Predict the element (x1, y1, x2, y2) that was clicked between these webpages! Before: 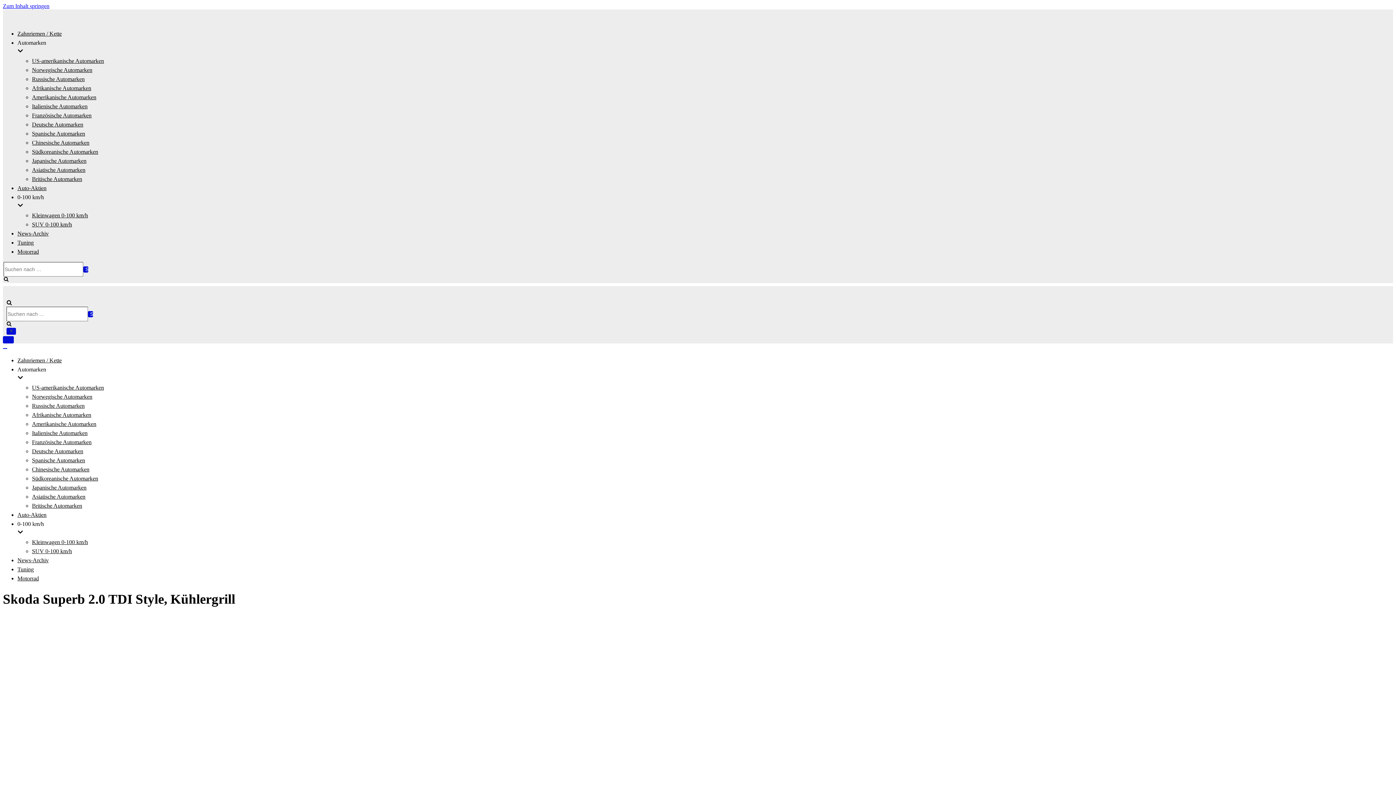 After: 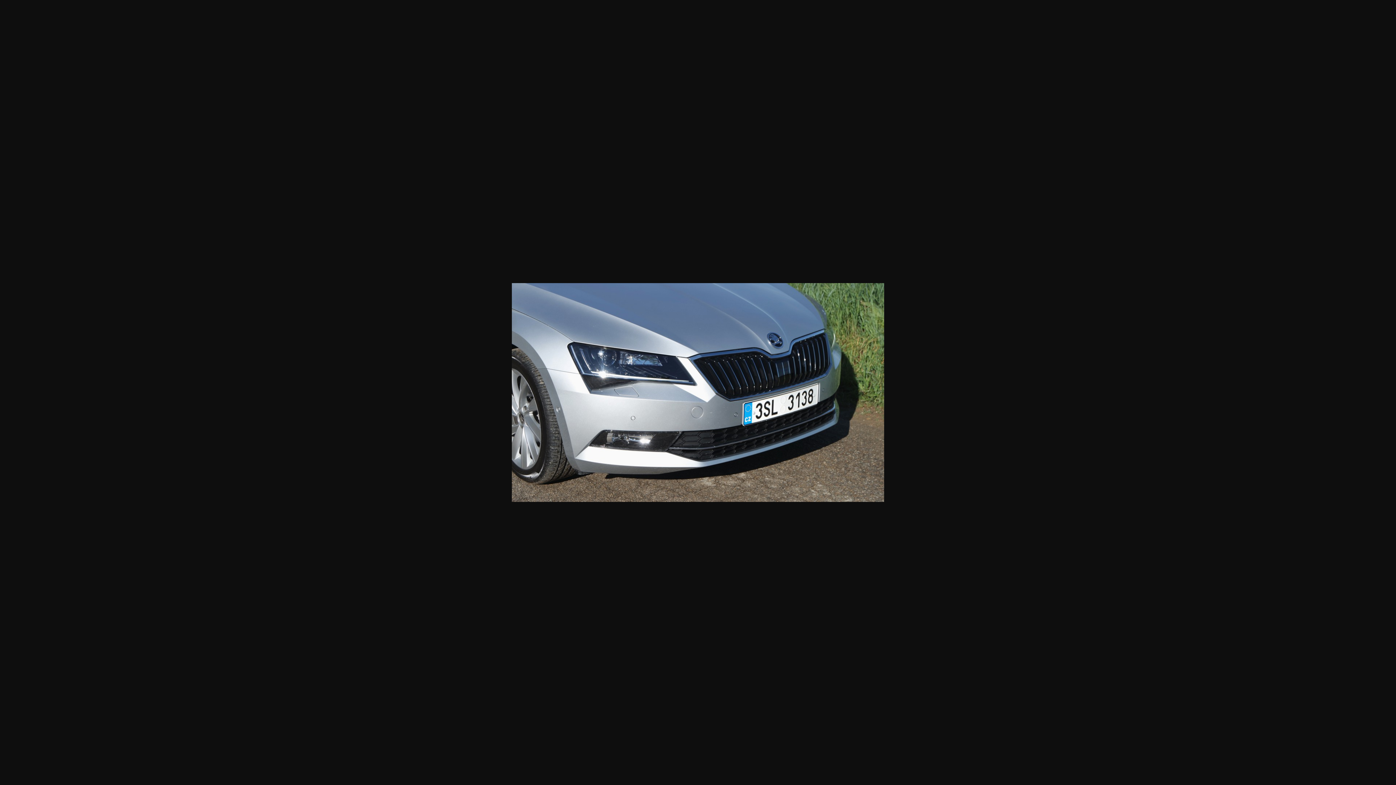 Action: bbox: (2, 745, 53, 751)